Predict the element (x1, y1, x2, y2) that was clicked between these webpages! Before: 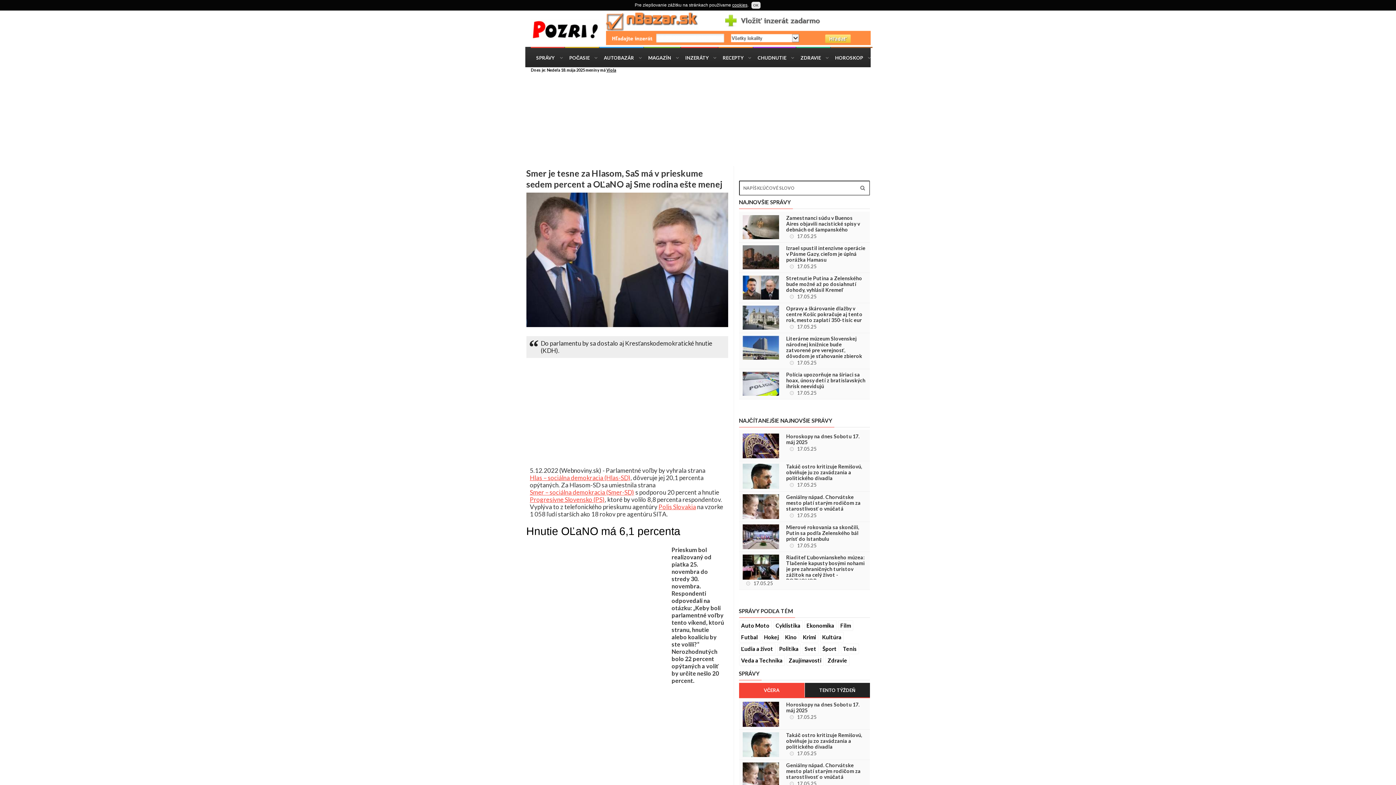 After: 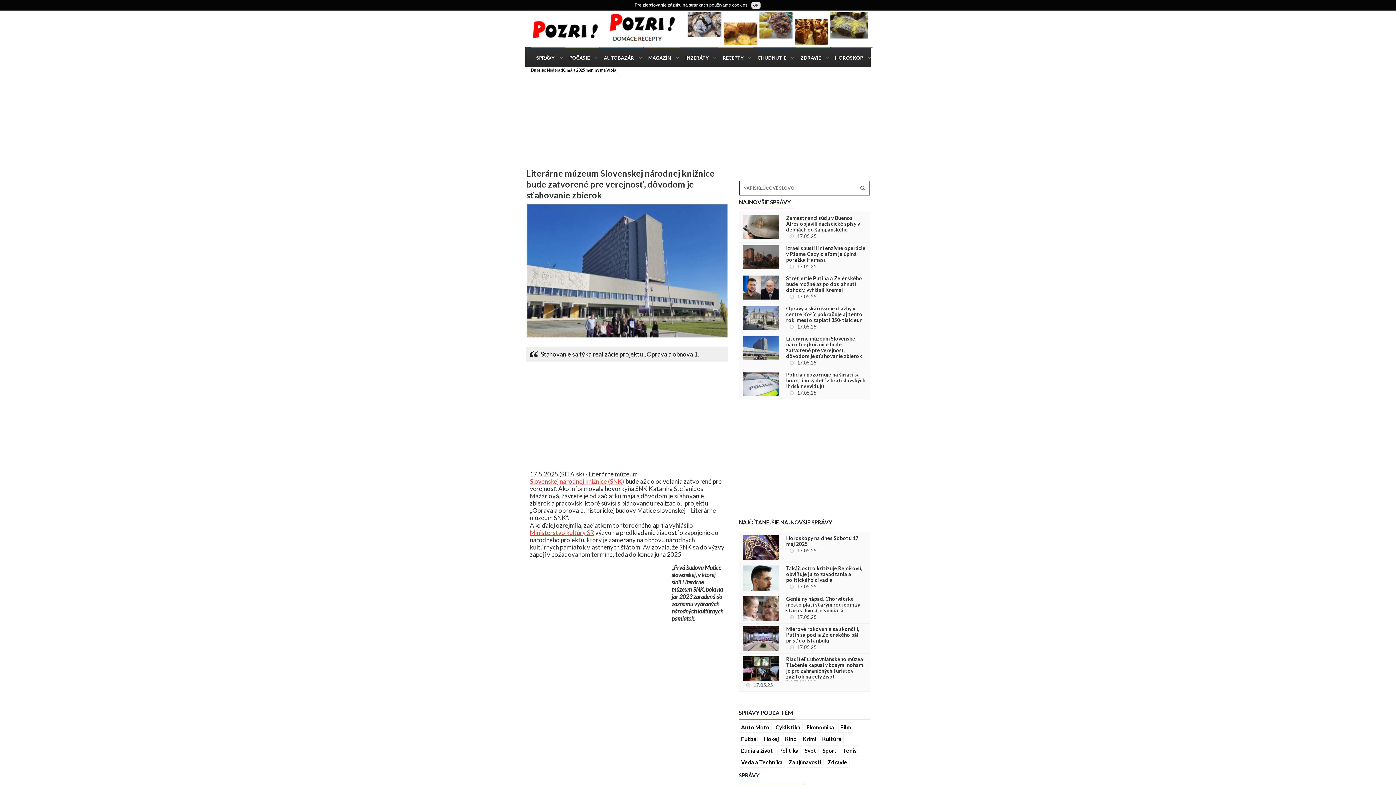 Action: bbox: (786, 336, 866, 359) label: Literárne múzeum Slovenskej národnej knižnice bude zatvorené pre verejnosť, dôvodom je sťahovanie zbierok